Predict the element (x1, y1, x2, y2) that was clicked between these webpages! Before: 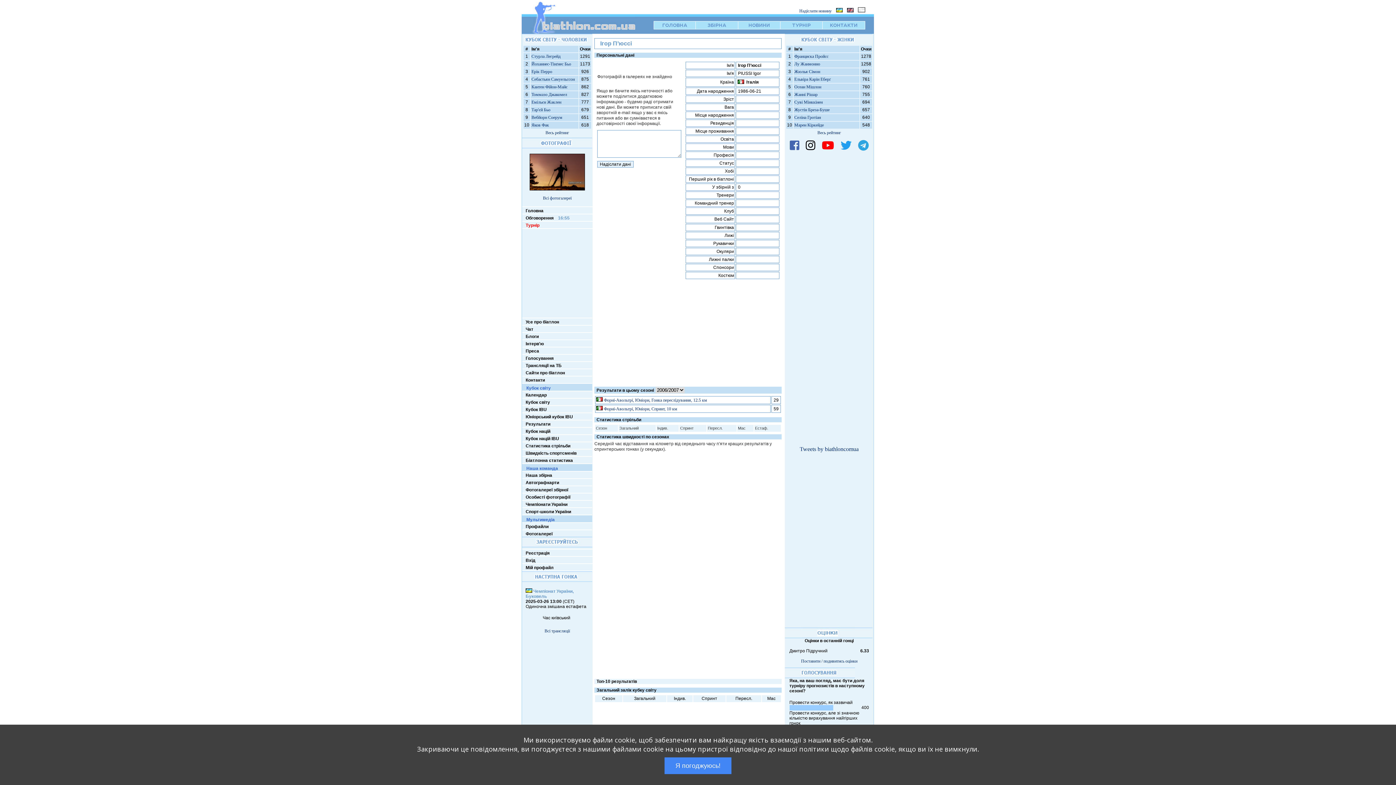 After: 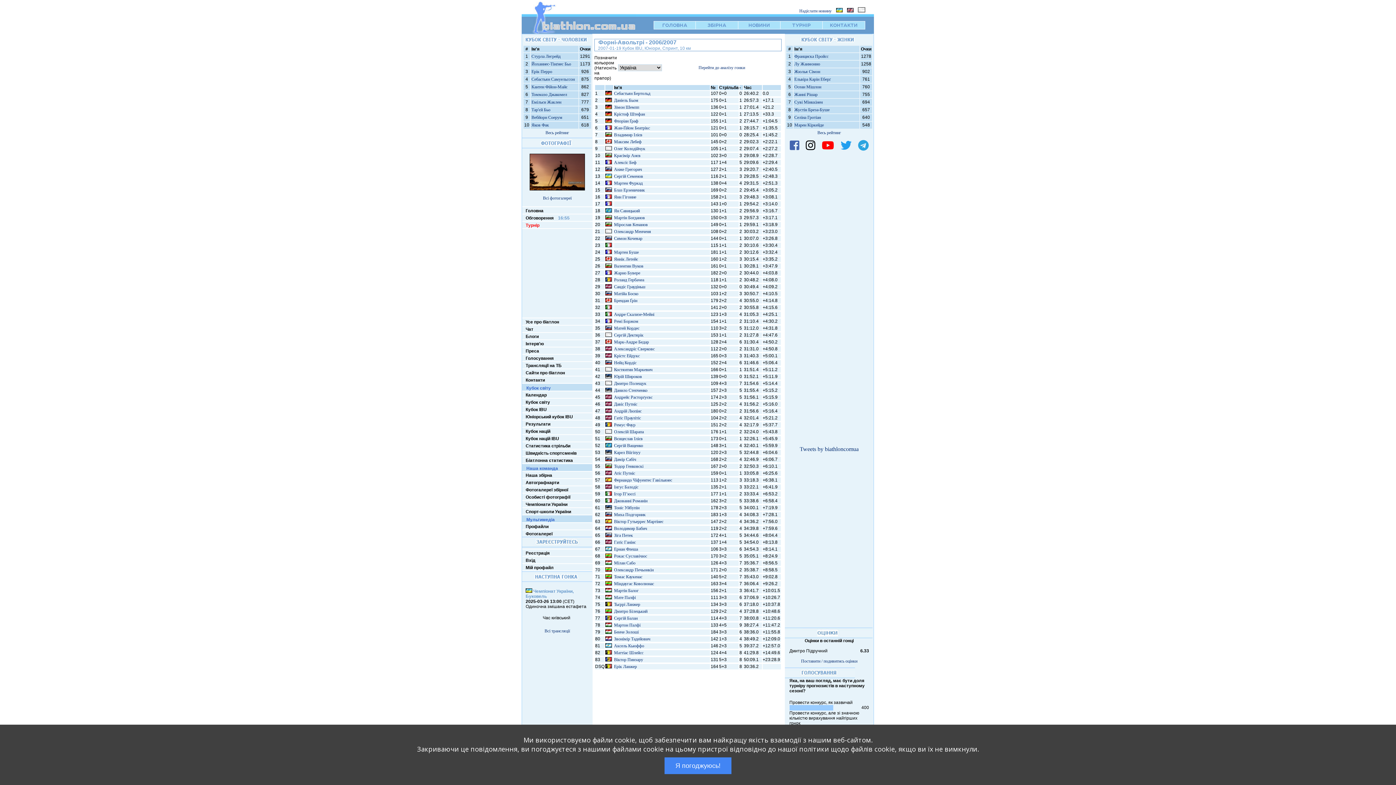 Action: bbox: (604, 406, 677, 411) label: Форні-Авольтрі, Юніори, Спринт, 10 км